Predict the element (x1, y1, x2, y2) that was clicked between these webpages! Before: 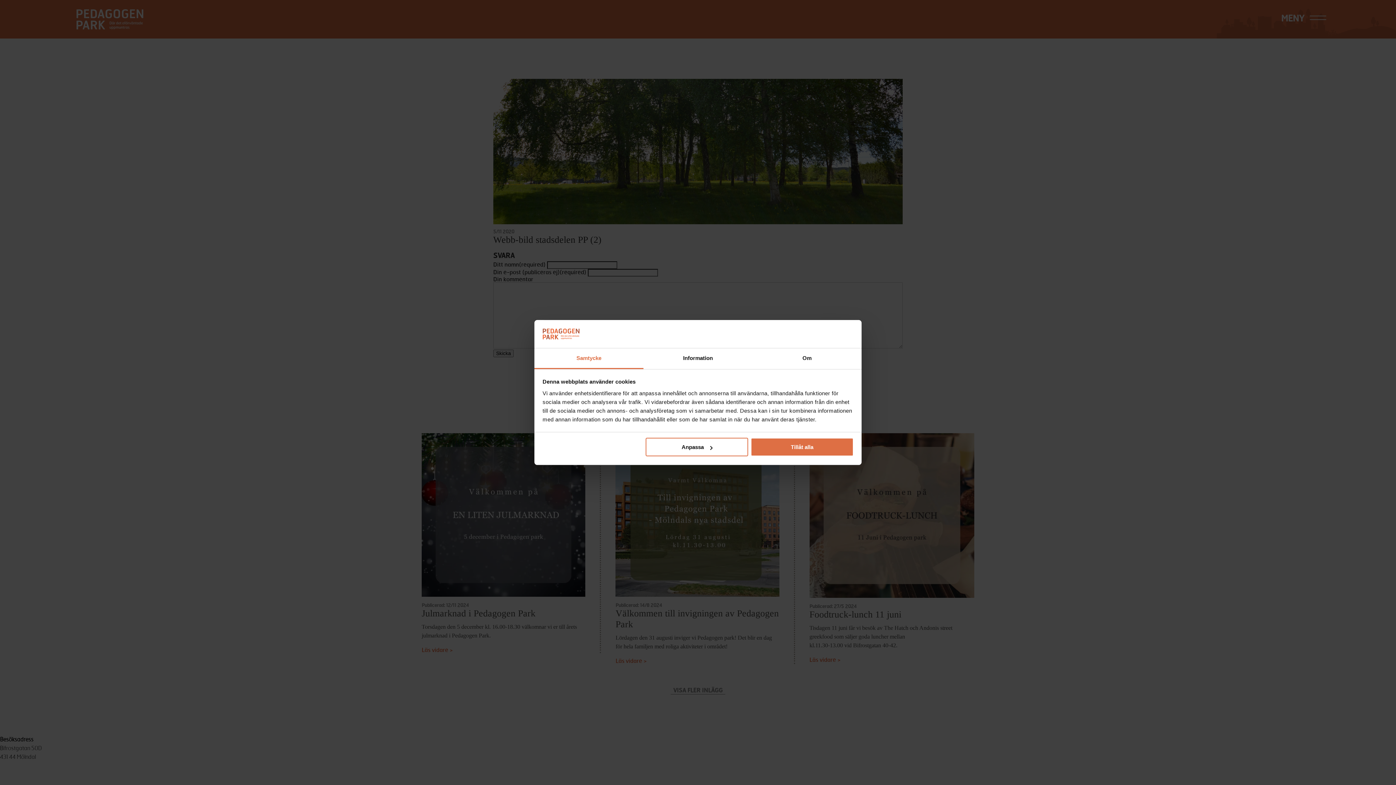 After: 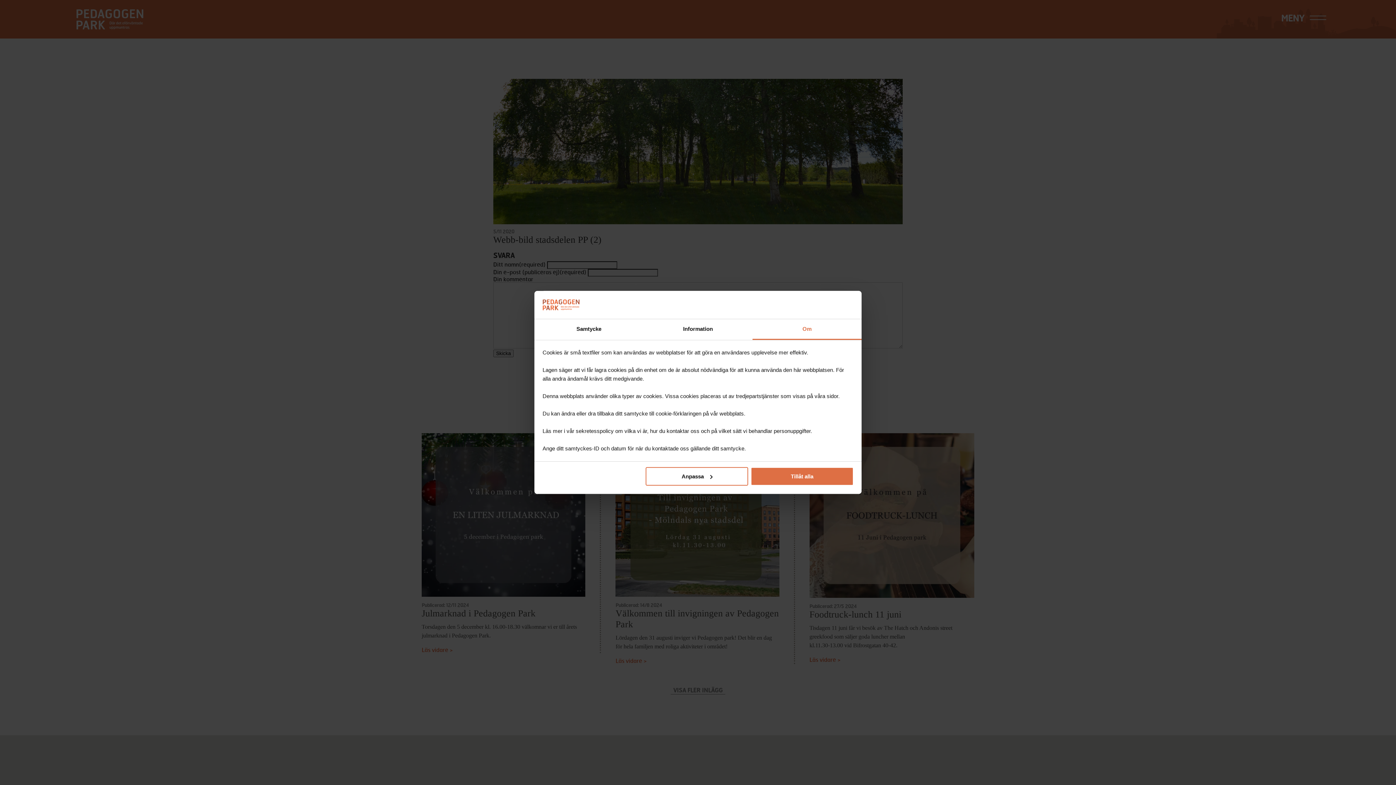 Action: label: Om bbox: (752, 348, 861, 369)